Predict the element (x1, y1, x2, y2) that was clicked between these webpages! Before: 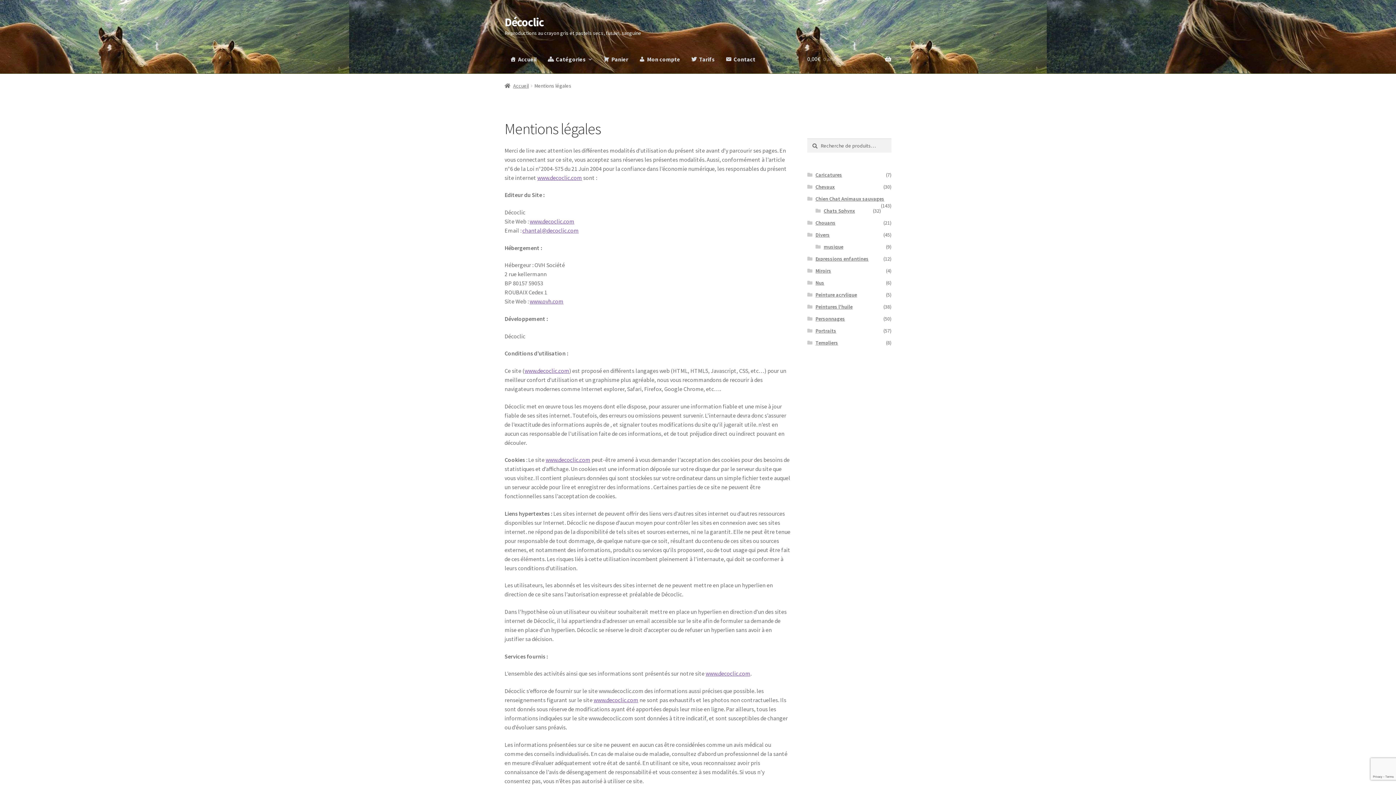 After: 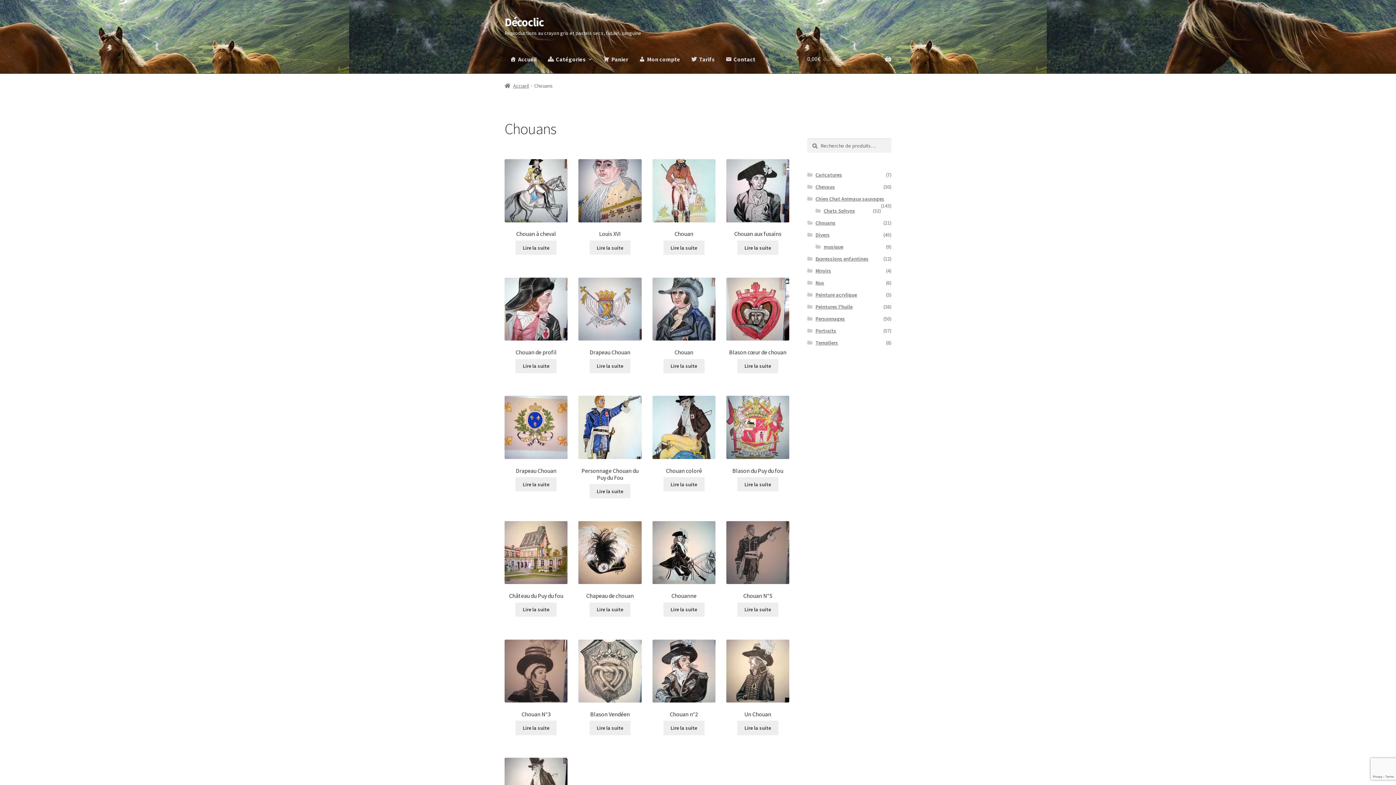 Action: bbox: (815, 219, 835, 226) label: Chouans